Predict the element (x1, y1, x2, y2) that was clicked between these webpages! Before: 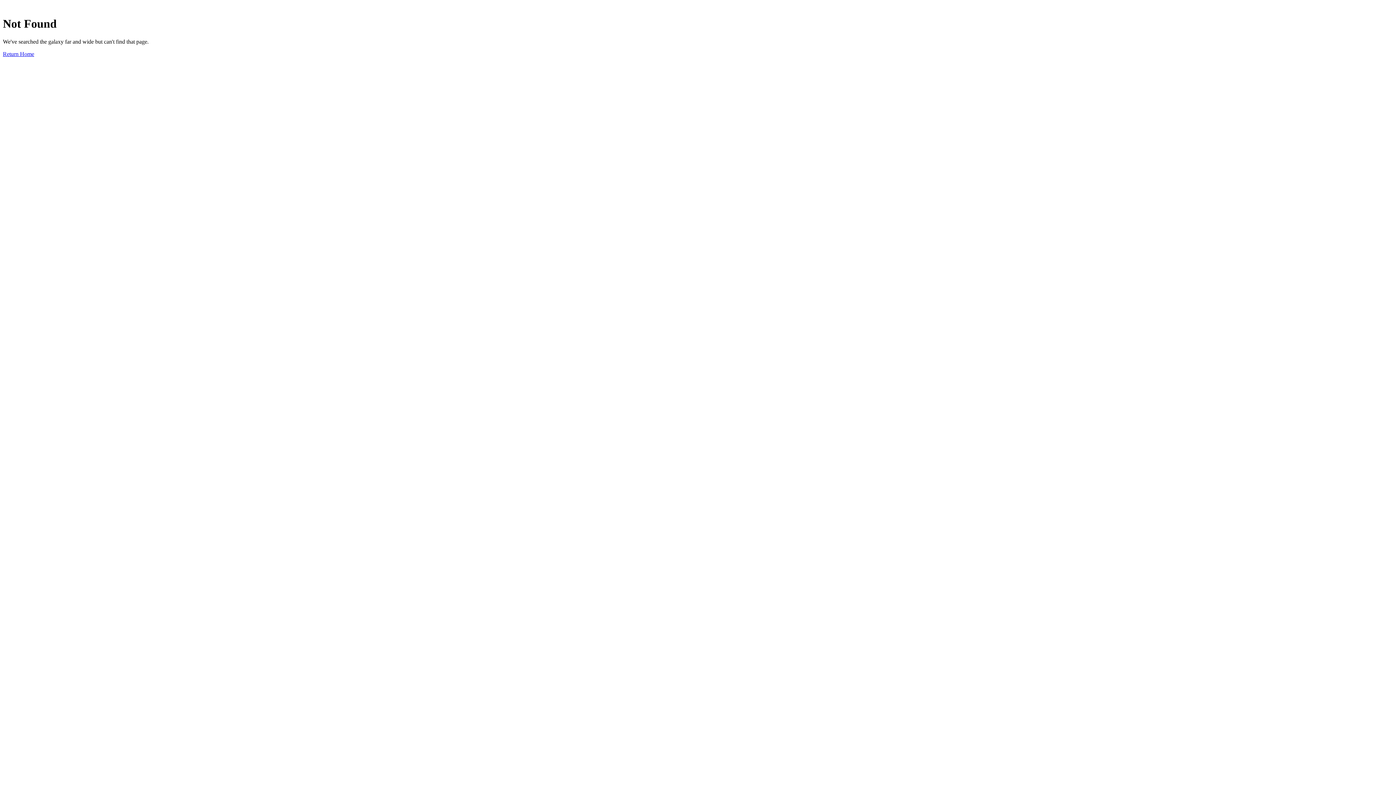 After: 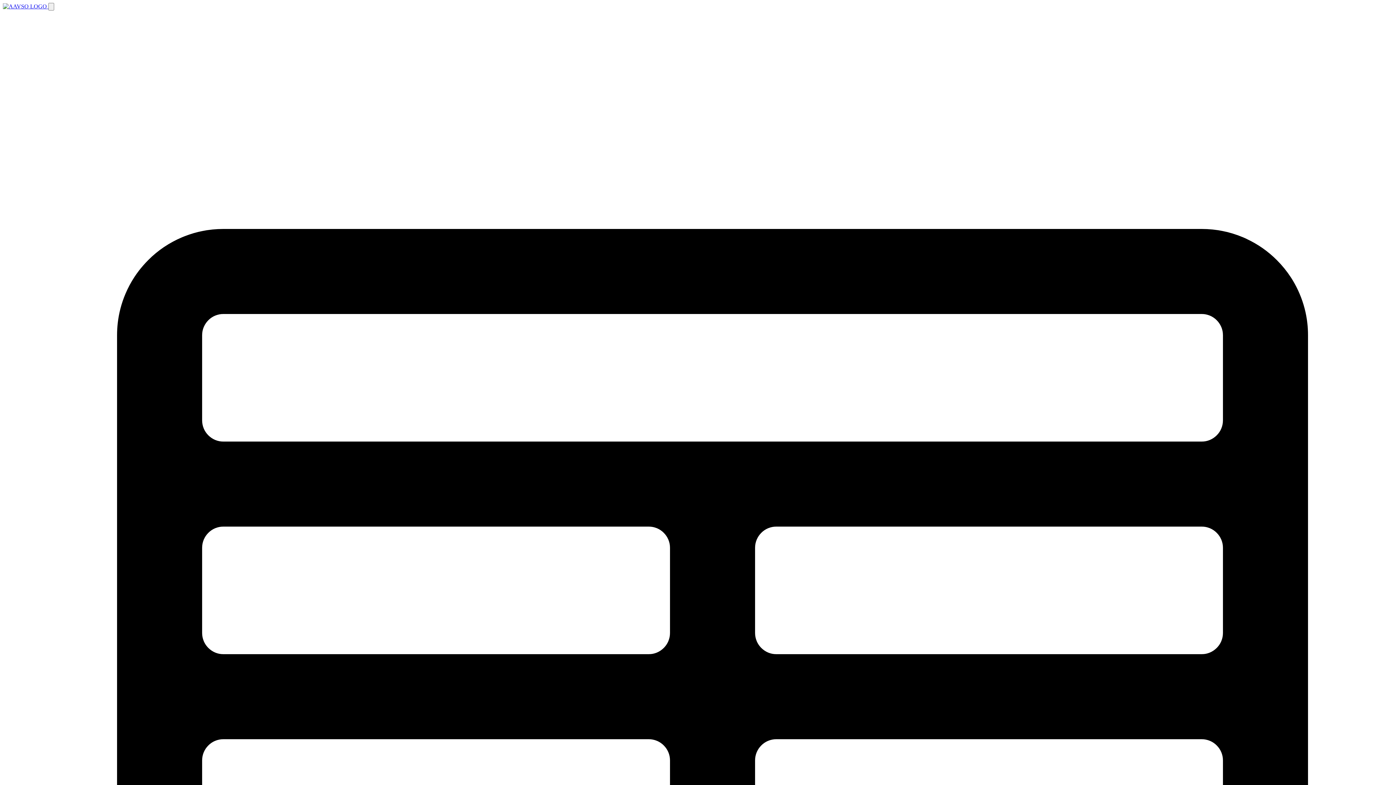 Action: label: Return Home bbox: (2, 50, 34, 57)